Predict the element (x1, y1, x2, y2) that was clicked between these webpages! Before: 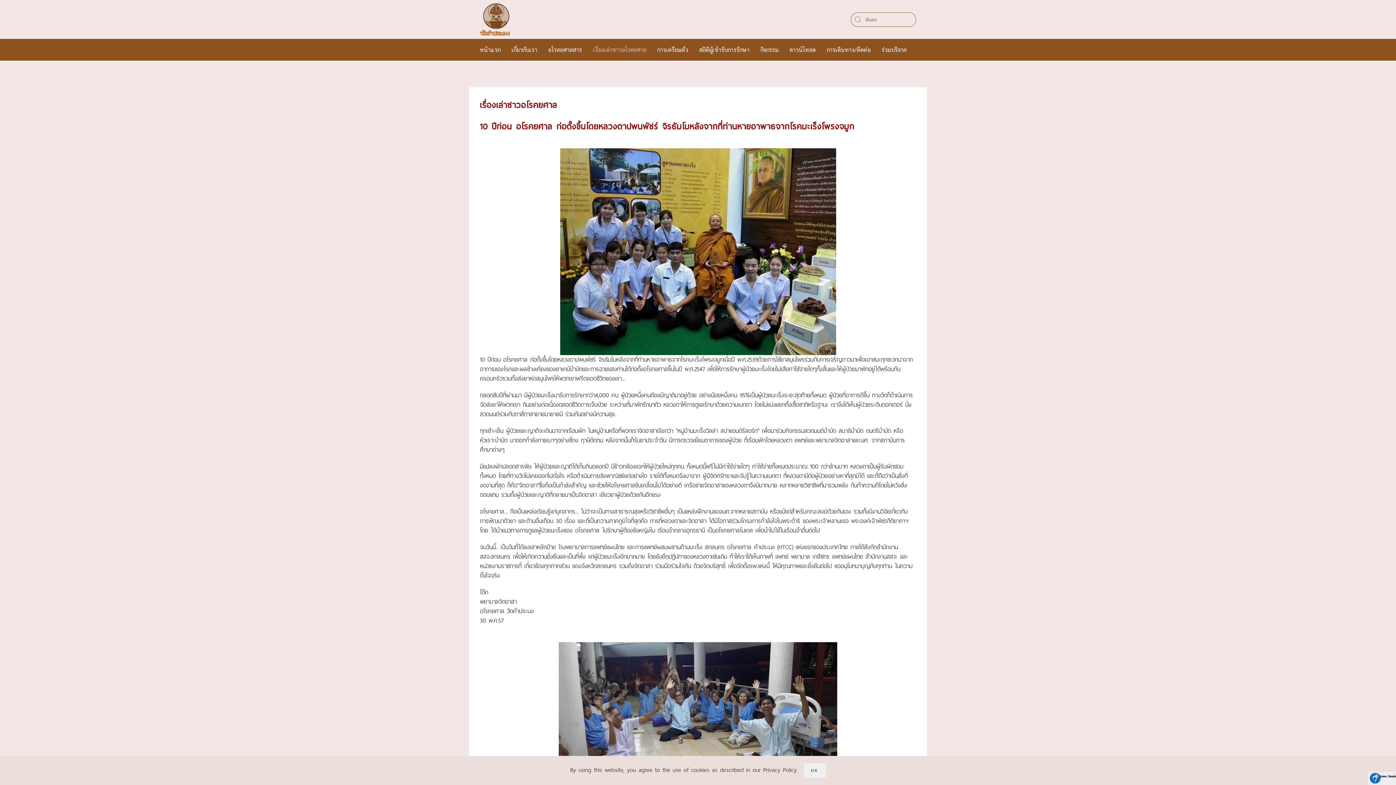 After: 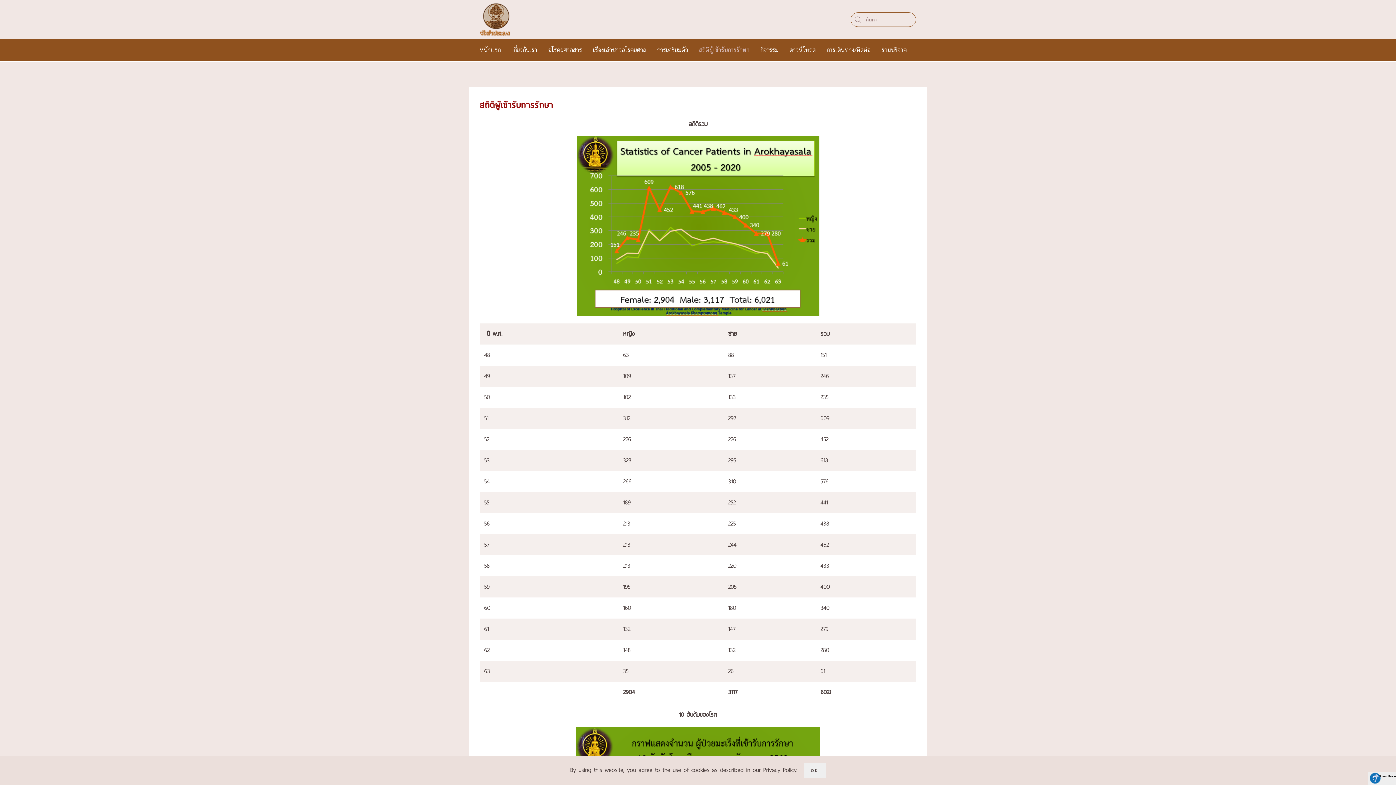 Action: bbox: (693, 38, 755, 60) label: สถิติผู้เข้ารับการรักษา